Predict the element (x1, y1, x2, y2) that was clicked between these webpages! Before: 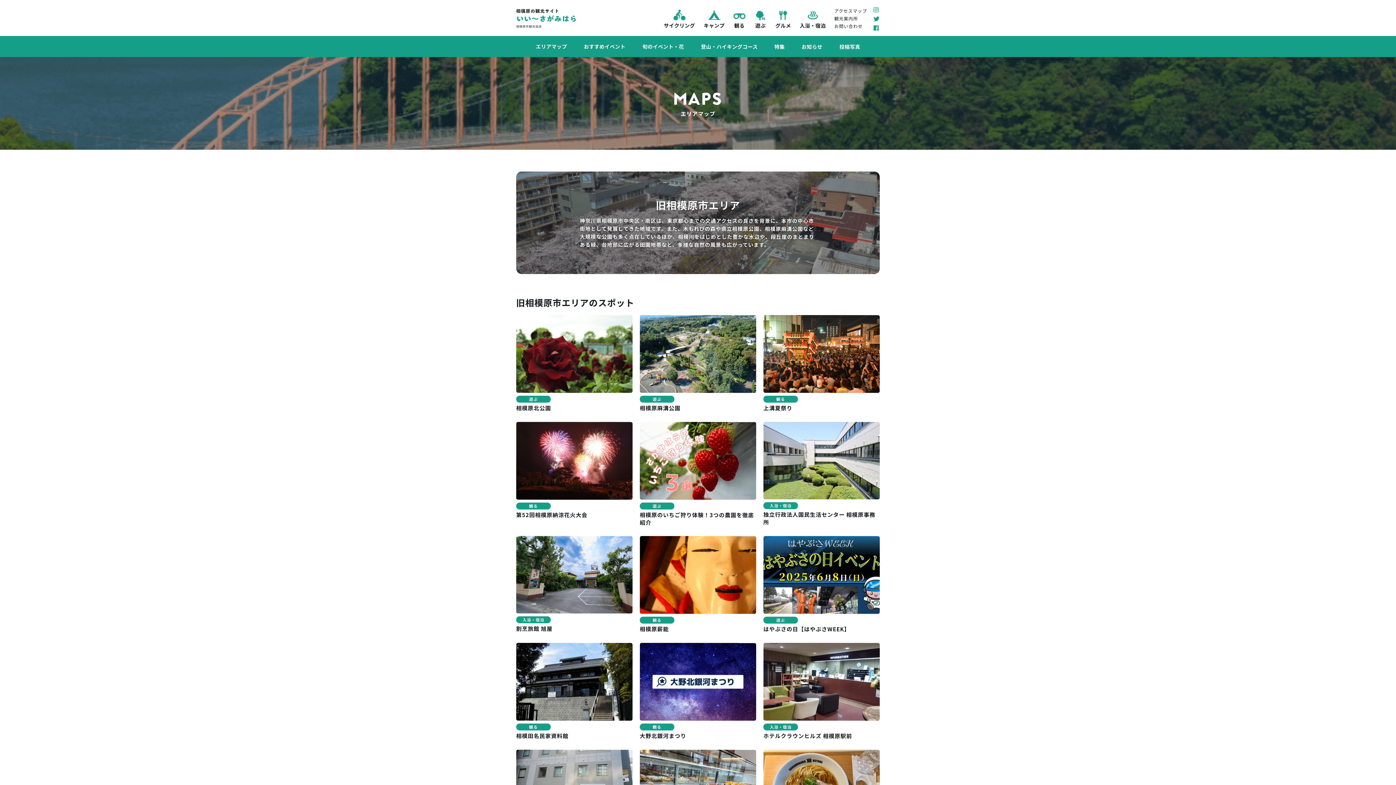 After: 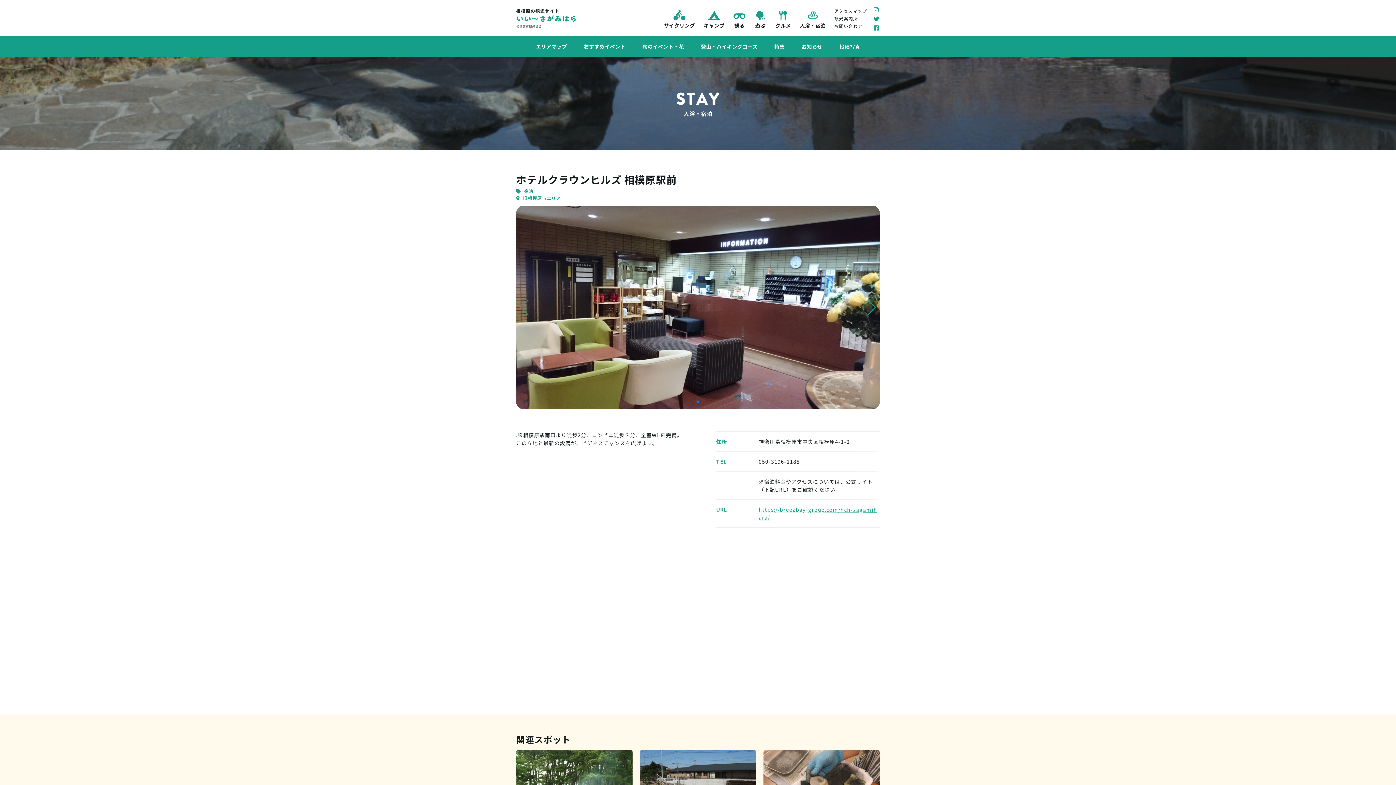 Action: label: 入浴・宿泊
ホテルクラウンヒルズ 相模原駅前 bbox: (763, 643, 880, 741)